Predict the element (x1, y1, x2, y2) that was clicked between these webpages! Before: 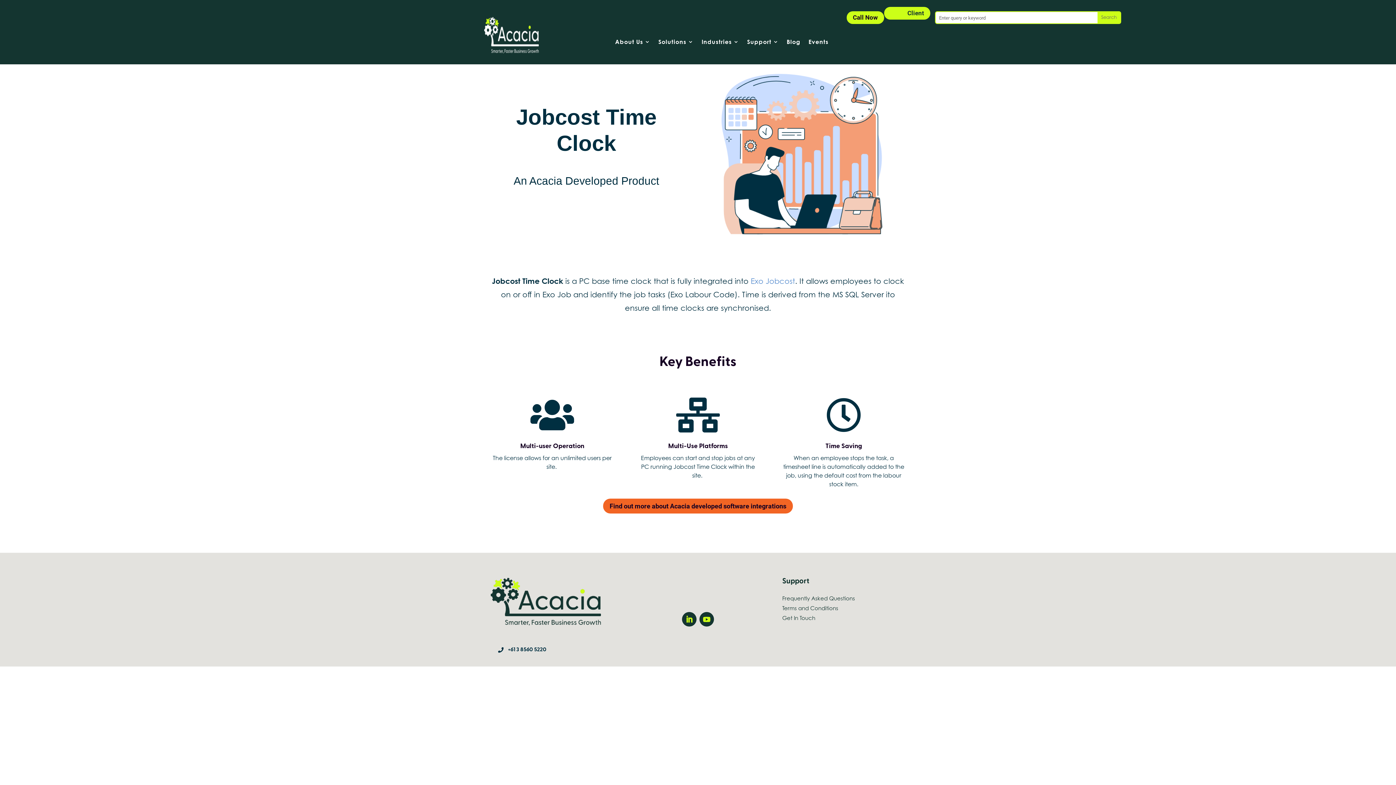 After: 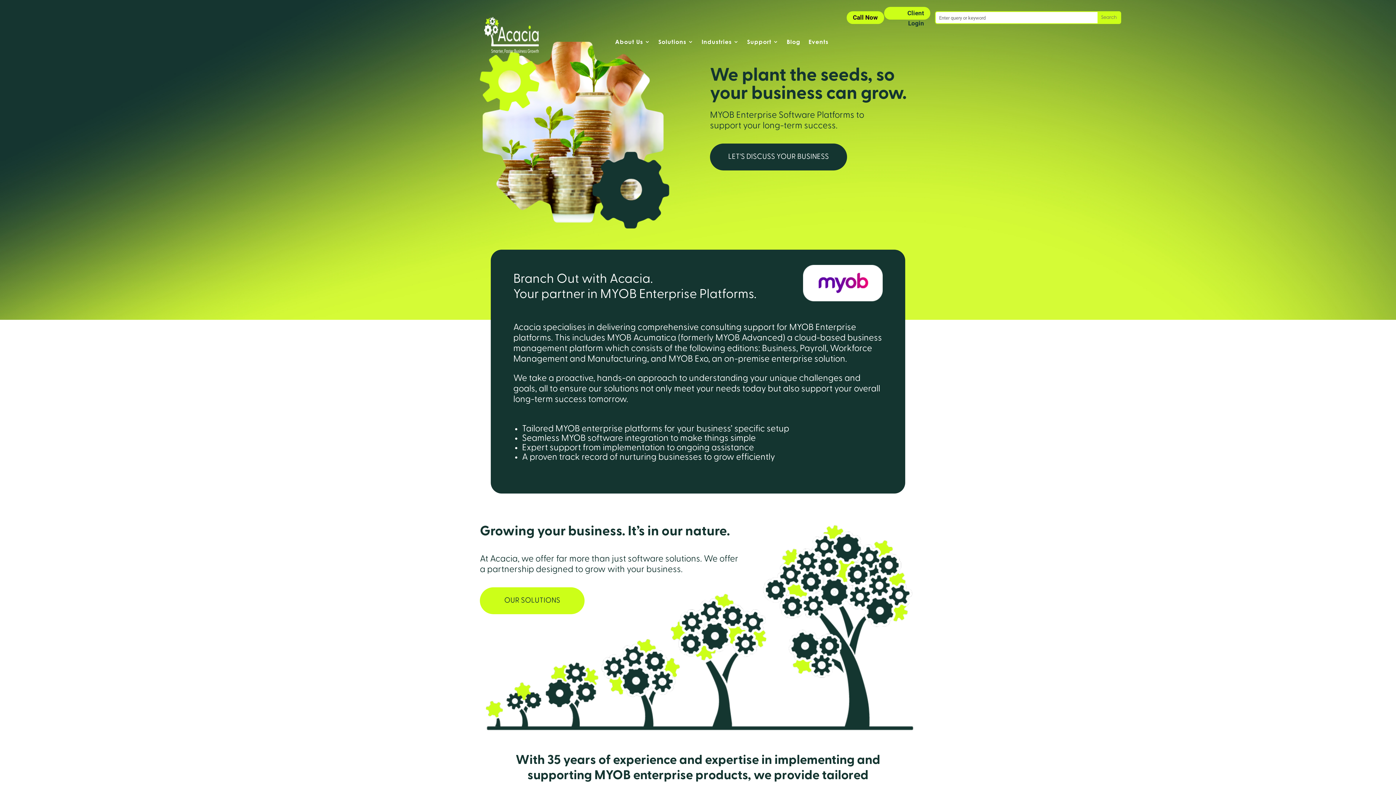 Action: bbox: (484, 48, 538, 54)